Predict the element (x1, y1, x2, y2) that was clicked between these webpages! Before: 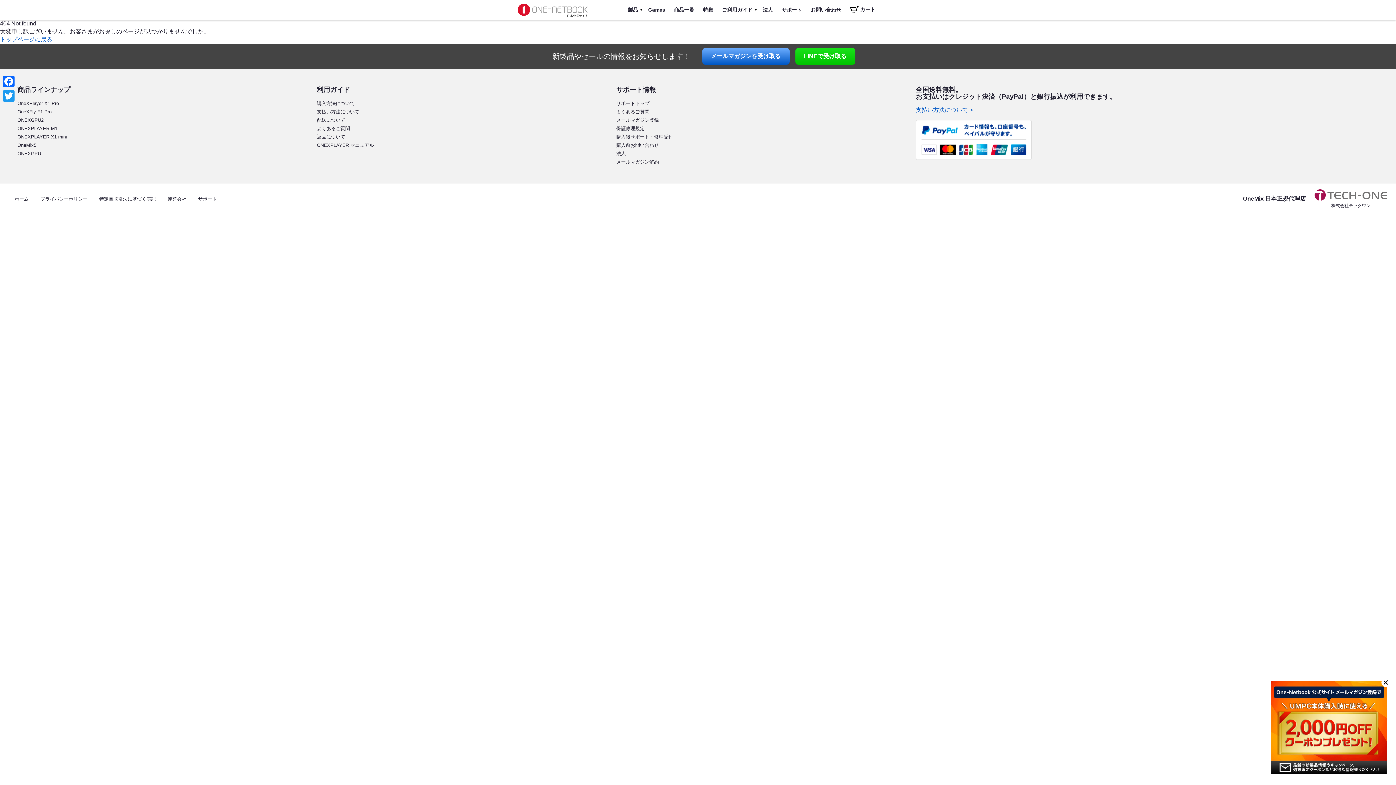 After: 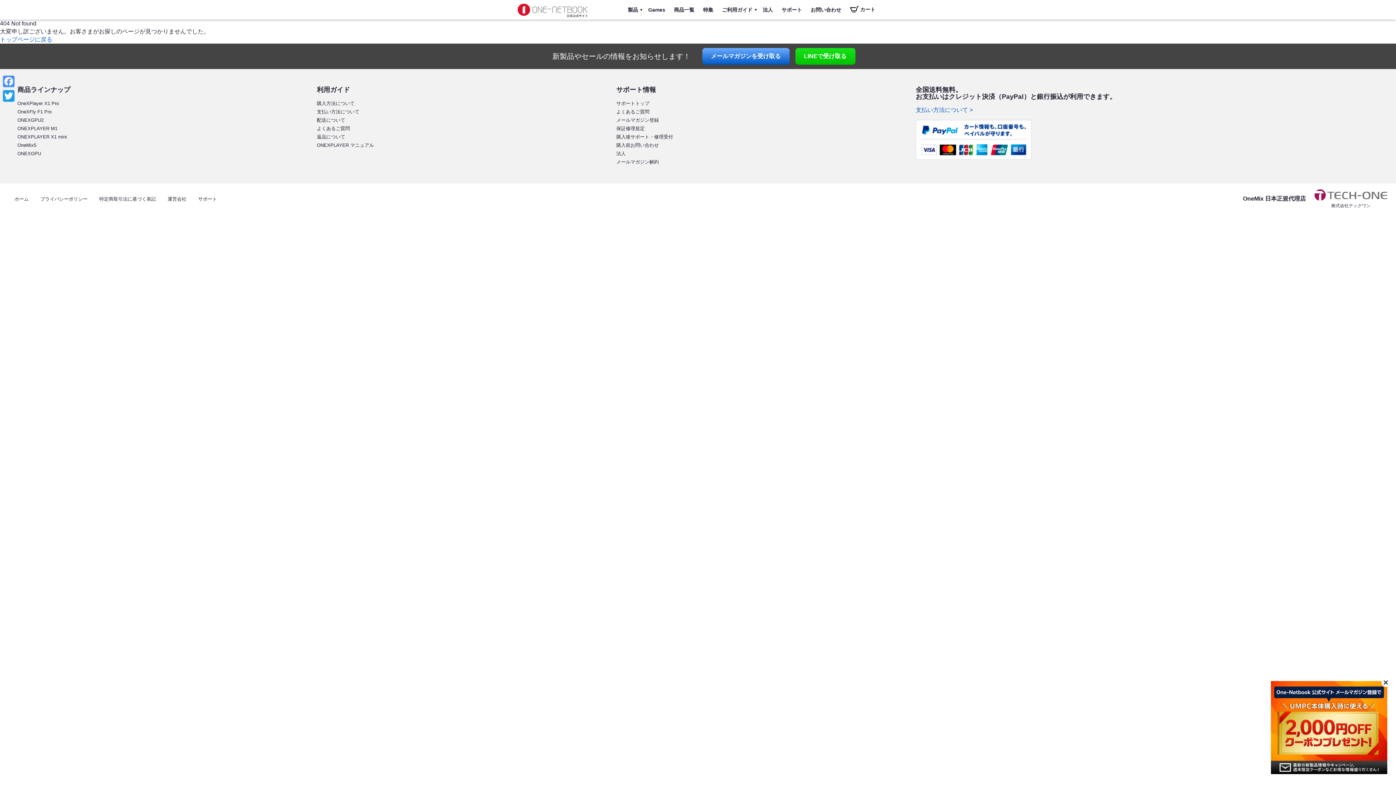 Action: bbox: (1, 74, 16, 88) label: Facebook